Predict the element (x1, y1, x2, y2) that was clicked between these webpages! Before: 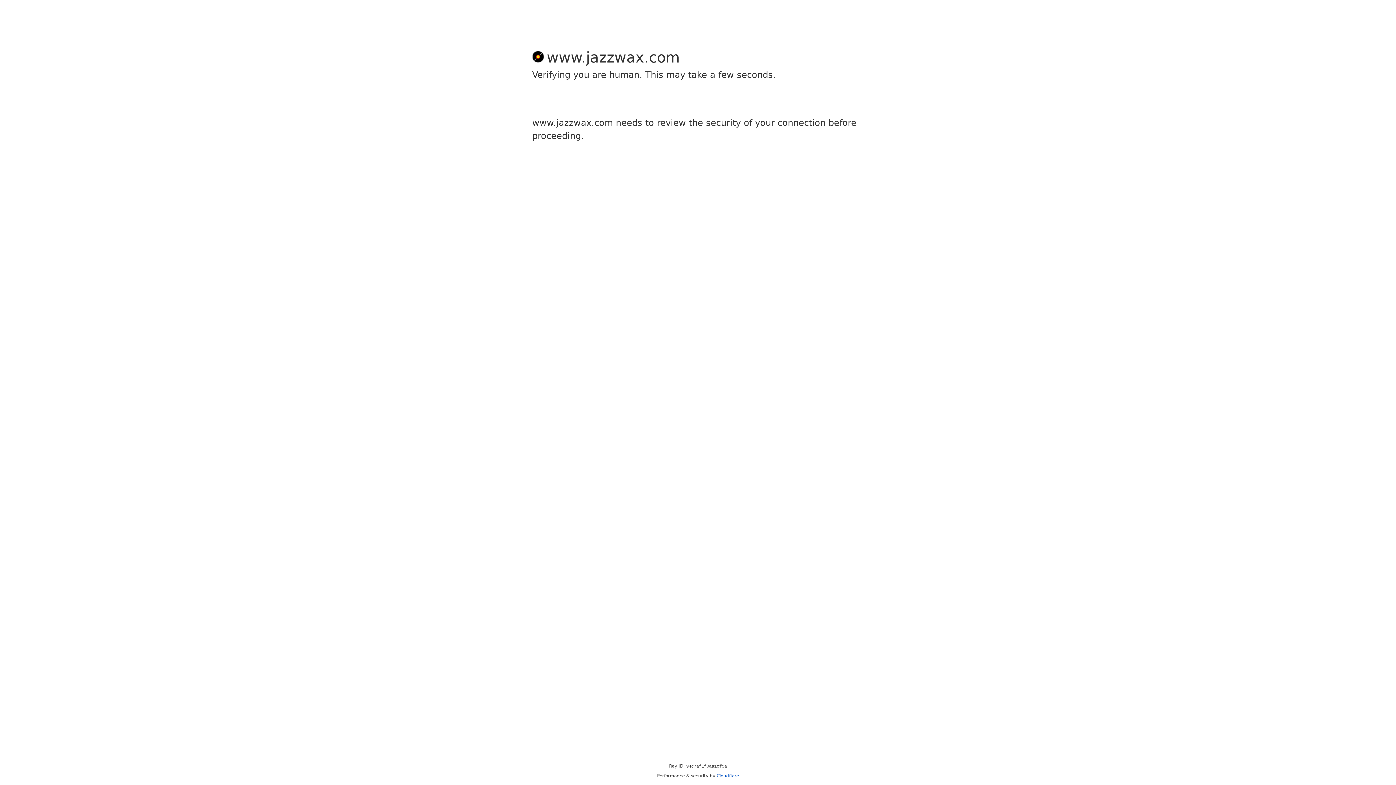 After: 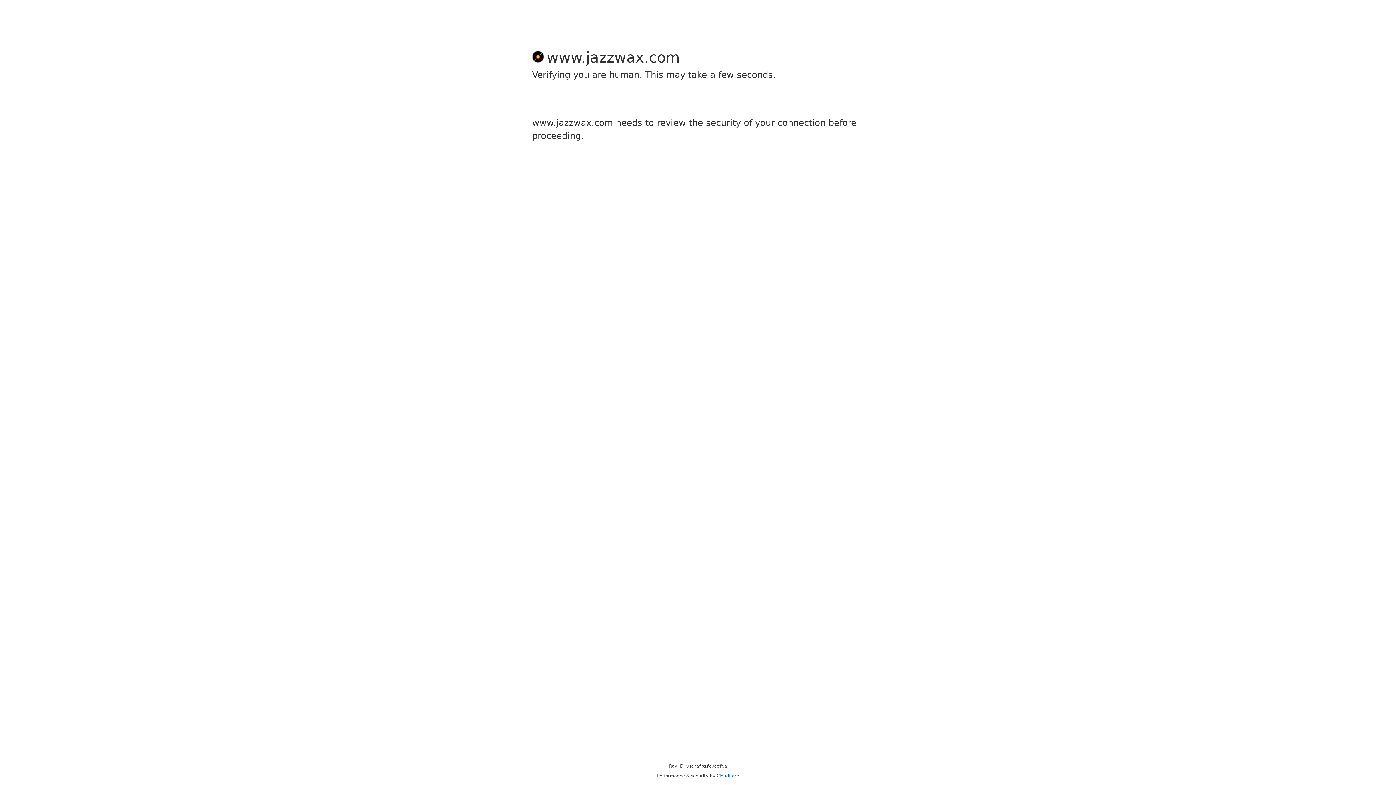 Action: bbox: (716, 773, 739, 778) label: Cloudflare